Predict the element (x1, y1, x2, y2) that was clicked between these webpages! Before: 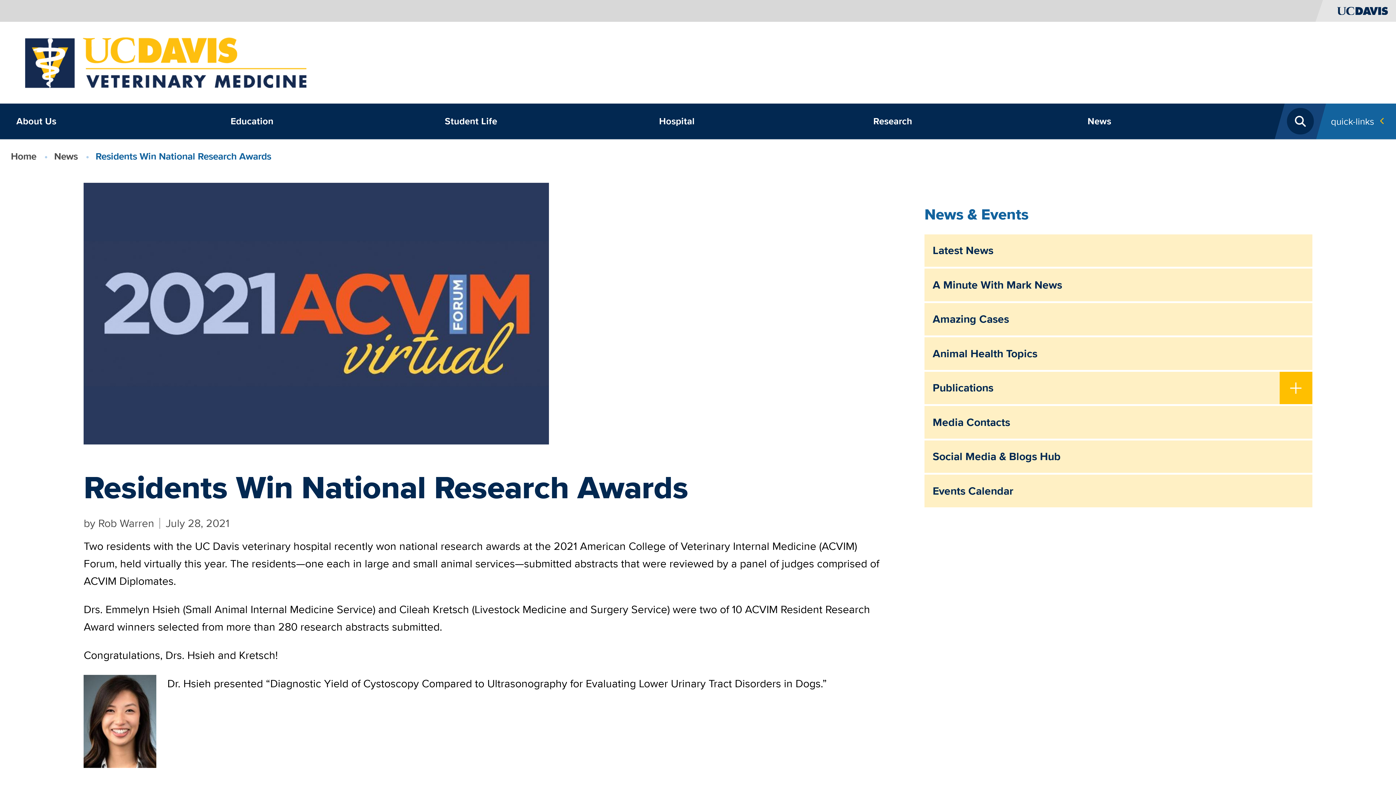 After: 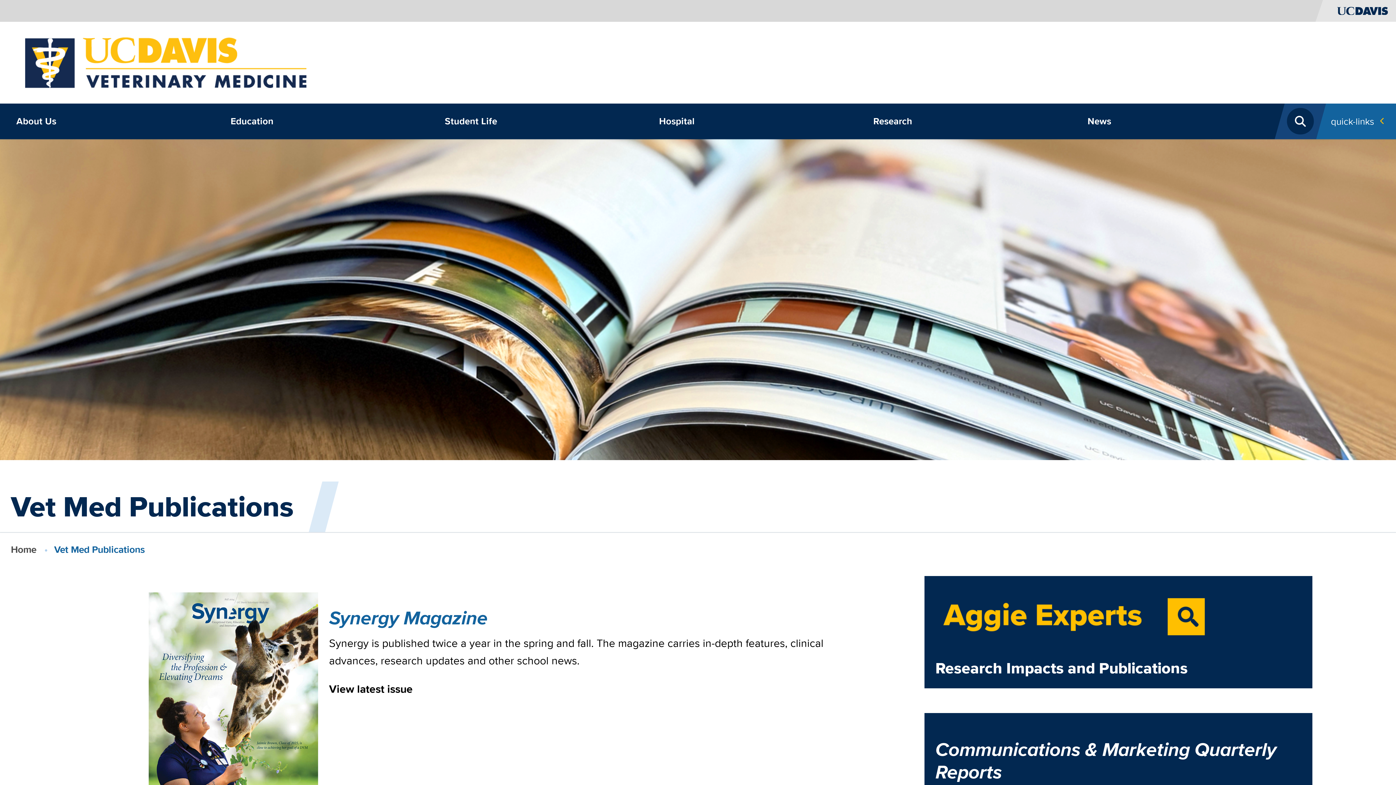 Action: bbox: (924, 371, 1279, 406) label: Publications